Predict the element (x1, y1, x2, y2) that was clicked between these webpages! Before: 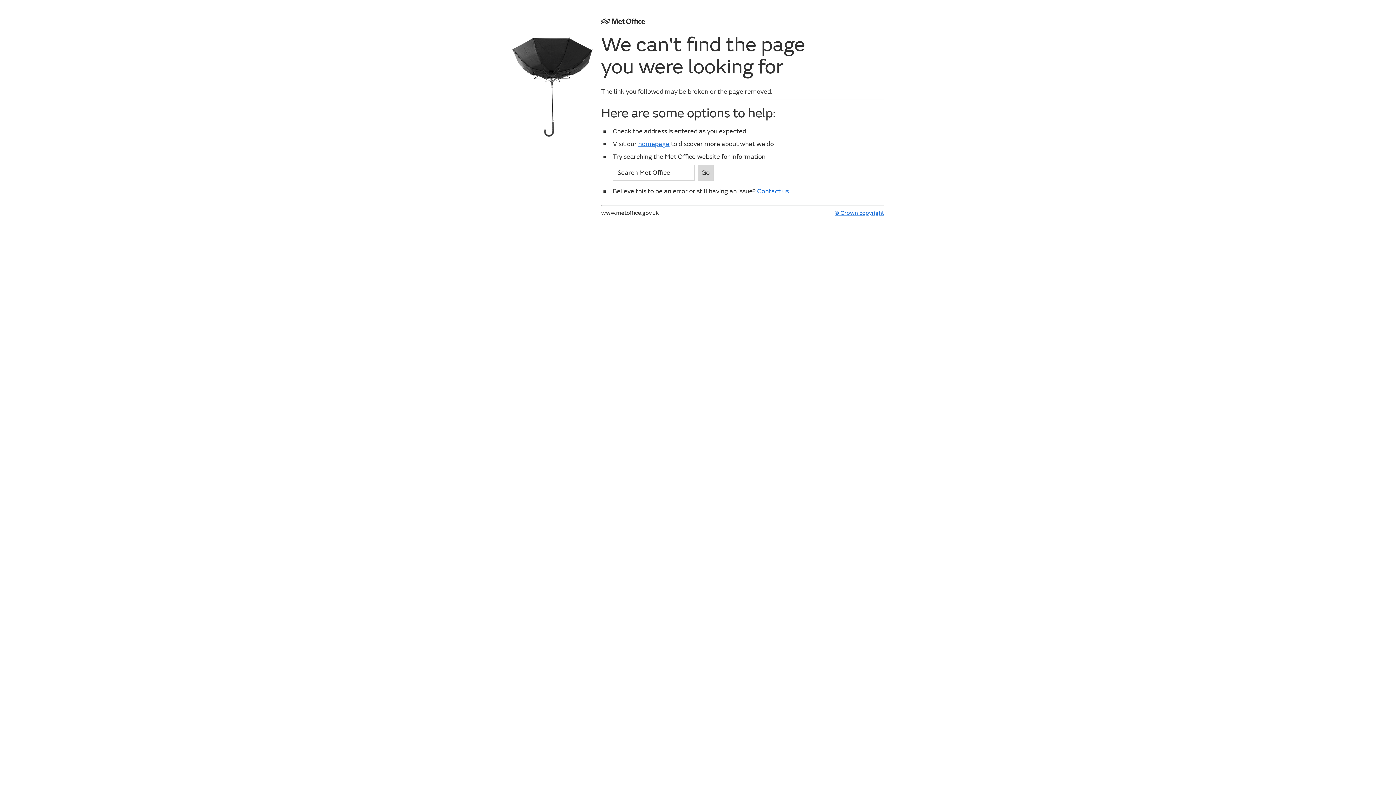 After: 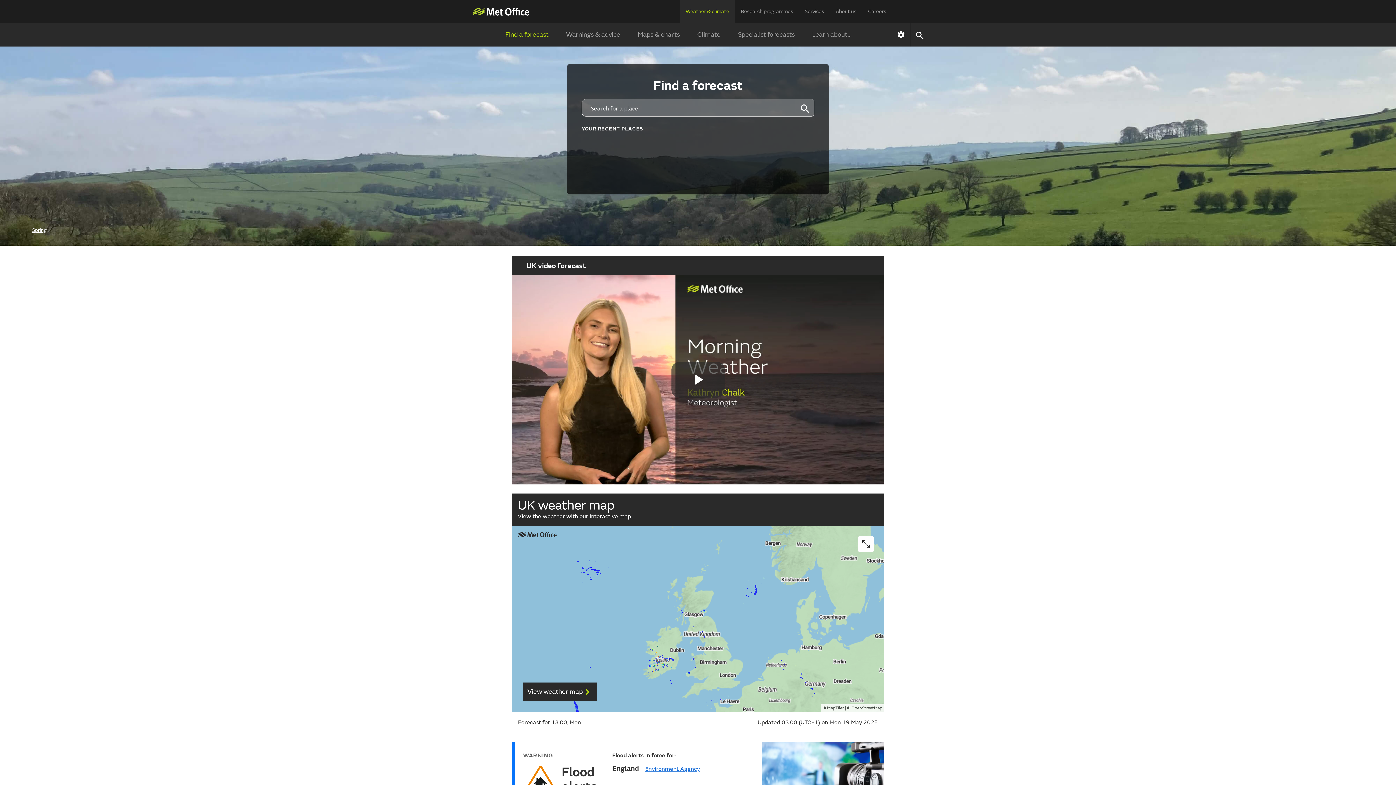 Action: label: homepage bbox: (638, 140, 669, 148)